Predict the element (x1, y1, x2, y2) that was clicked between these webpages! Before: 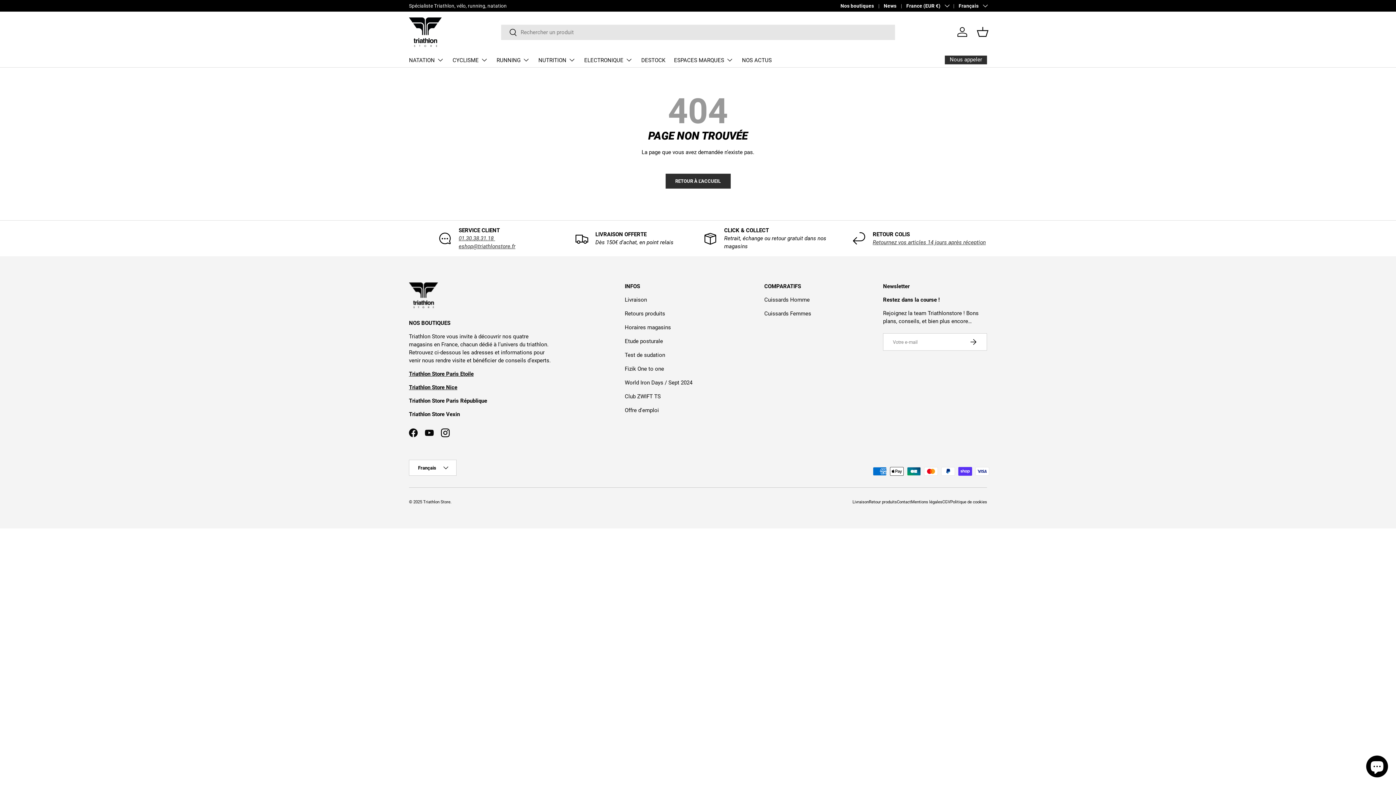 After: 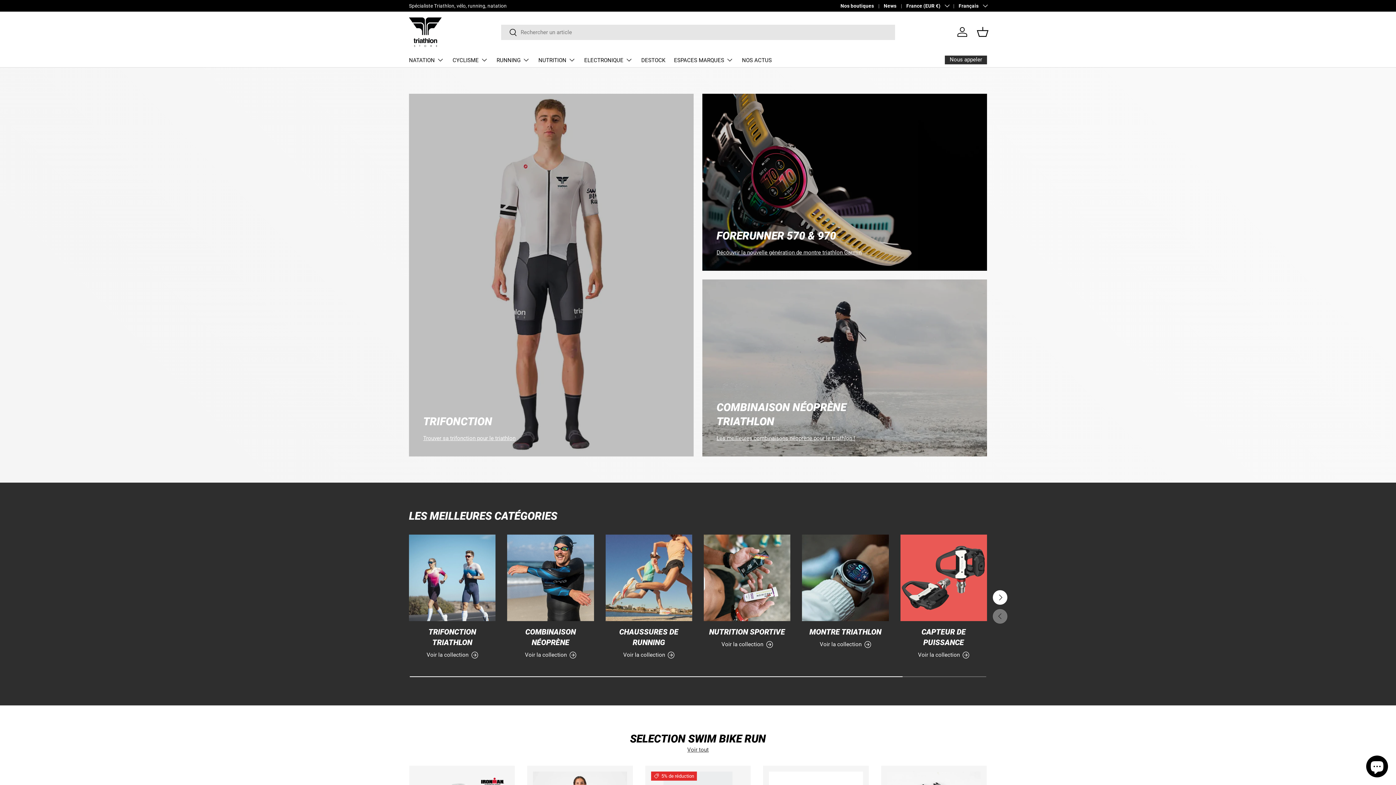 Action: bbox: (409, 17, 441, 46)